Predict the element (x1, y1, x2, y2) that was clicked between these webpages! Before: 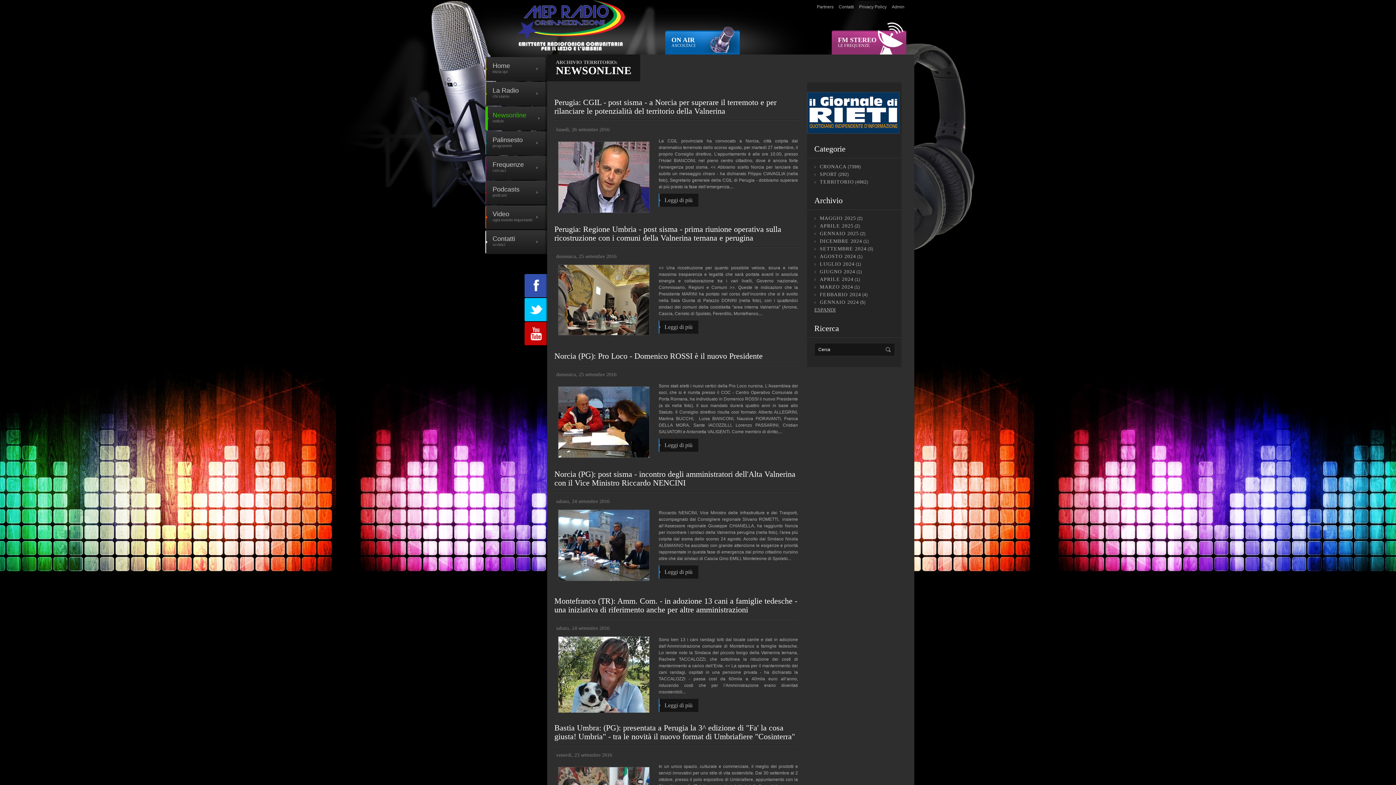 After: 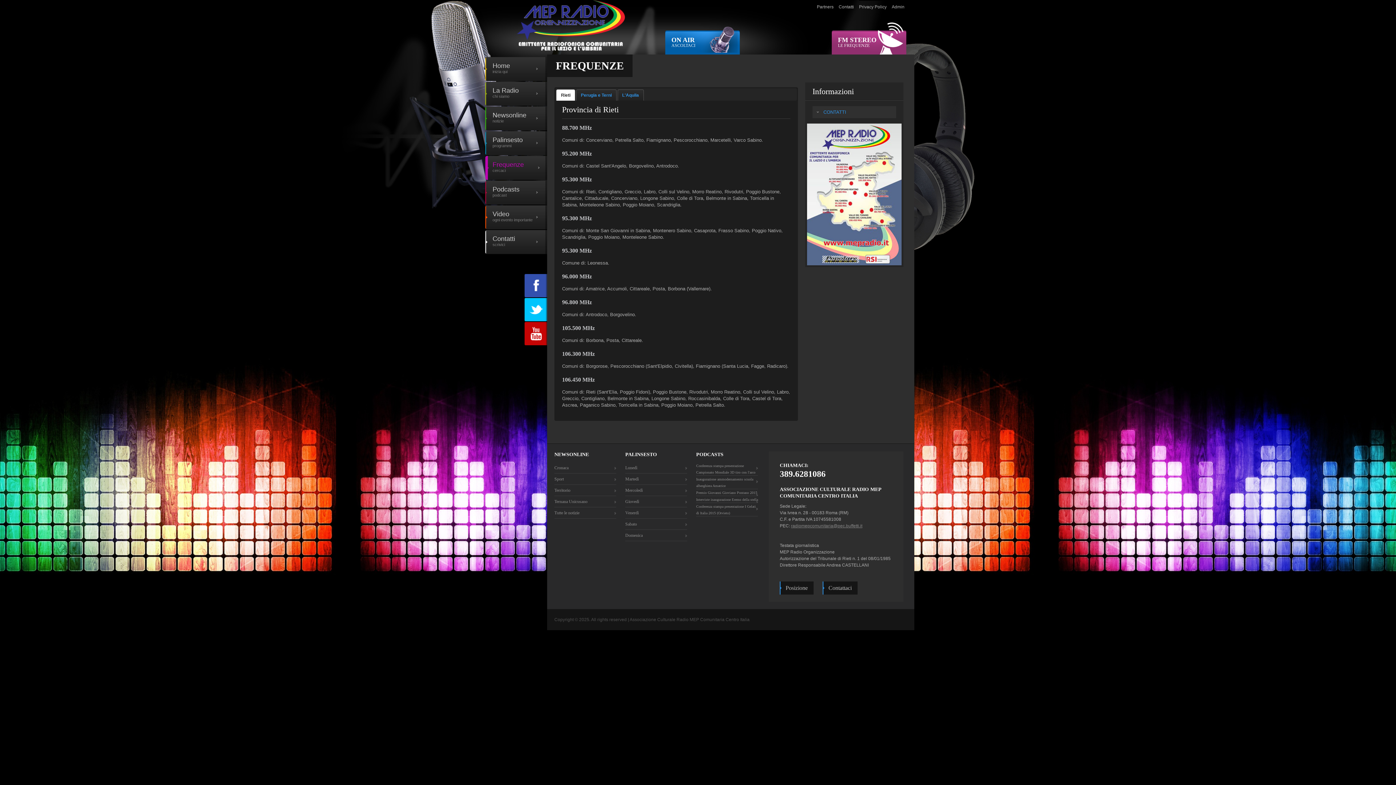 Action: label: Frequenze
cercaci bbox: (485, 156, 547, 180)